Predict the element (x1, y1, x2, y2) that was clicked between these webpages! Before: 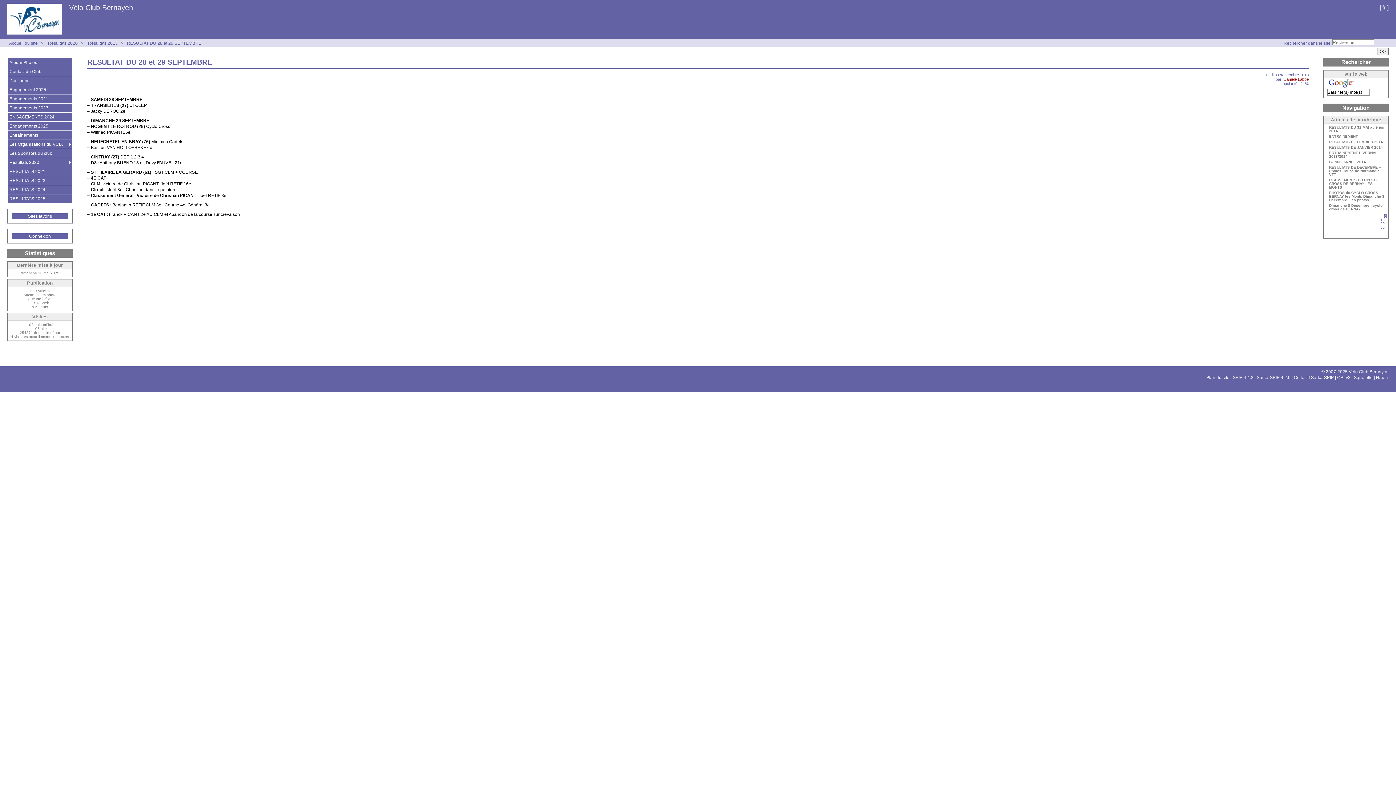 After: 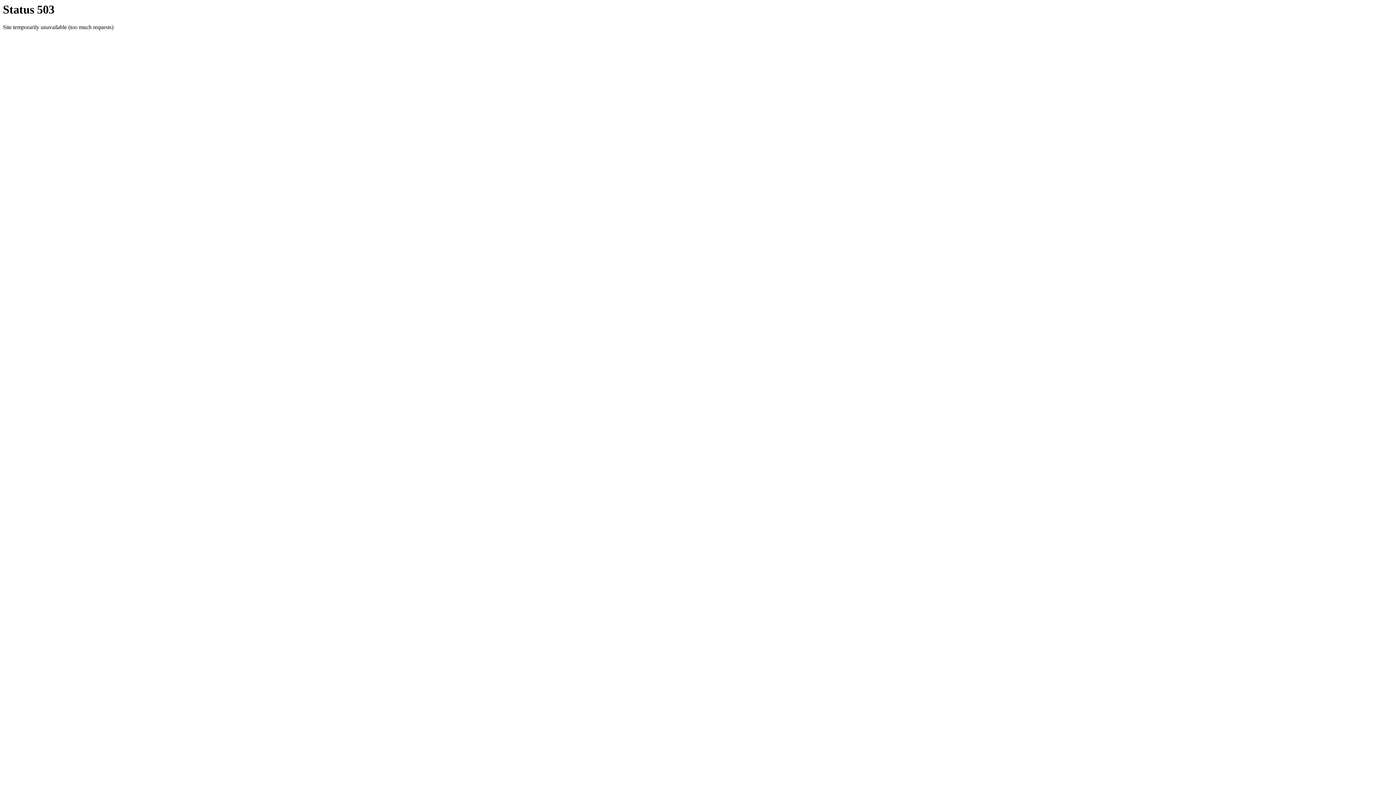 Action: label: Collectif Sarka-SPIP bbox: (1294, 375, 1334, 380)